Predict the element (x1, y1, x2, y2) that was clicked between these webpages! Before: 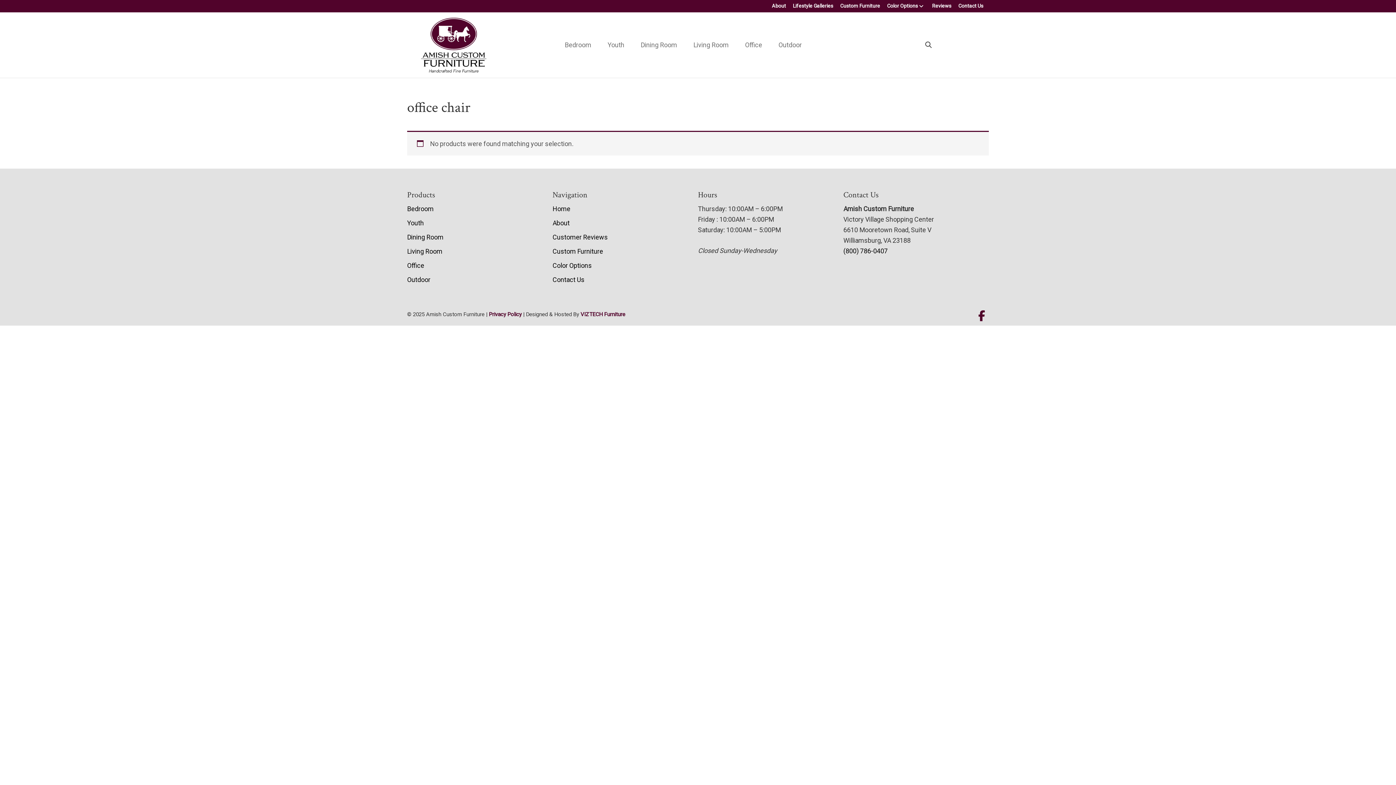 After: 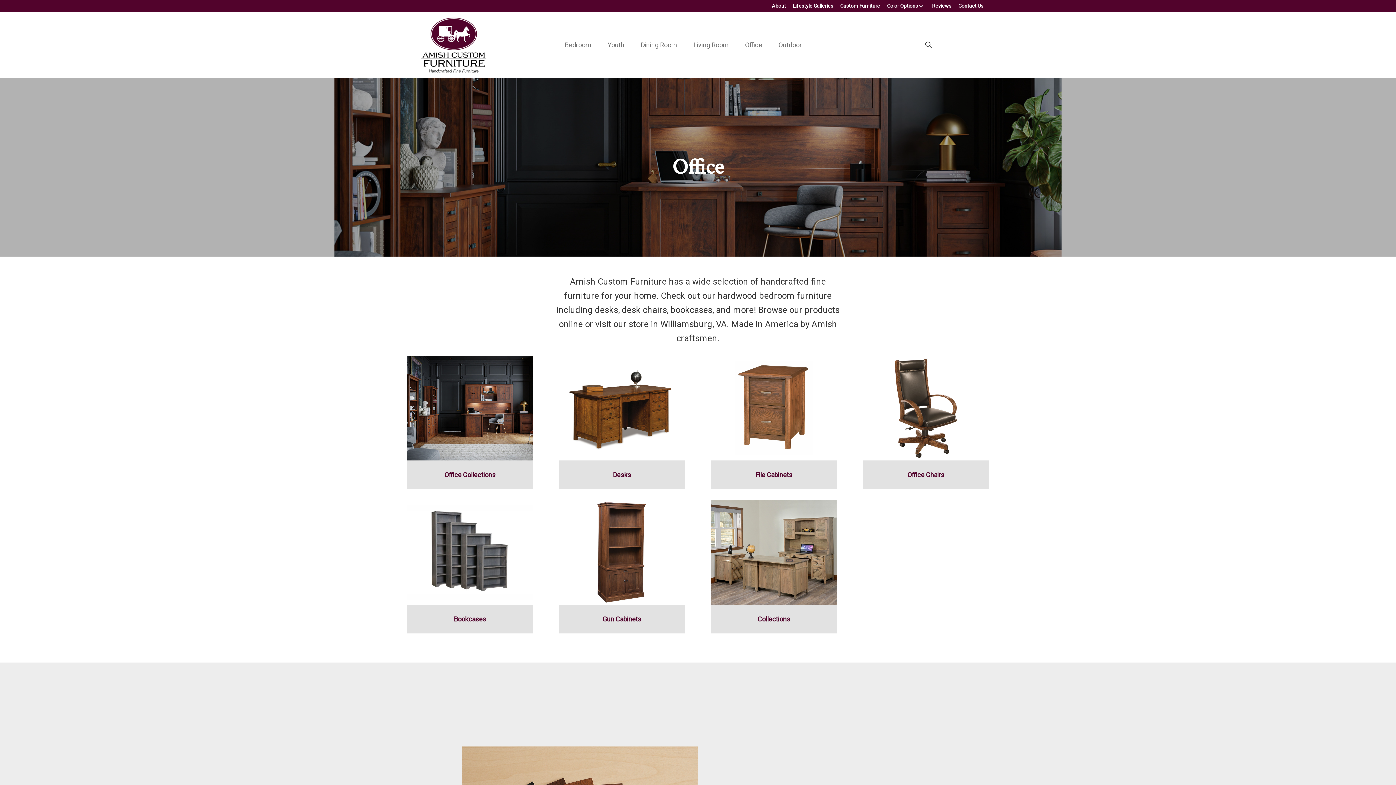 Action: bbox: (407, 261, 424, 269) label: Office